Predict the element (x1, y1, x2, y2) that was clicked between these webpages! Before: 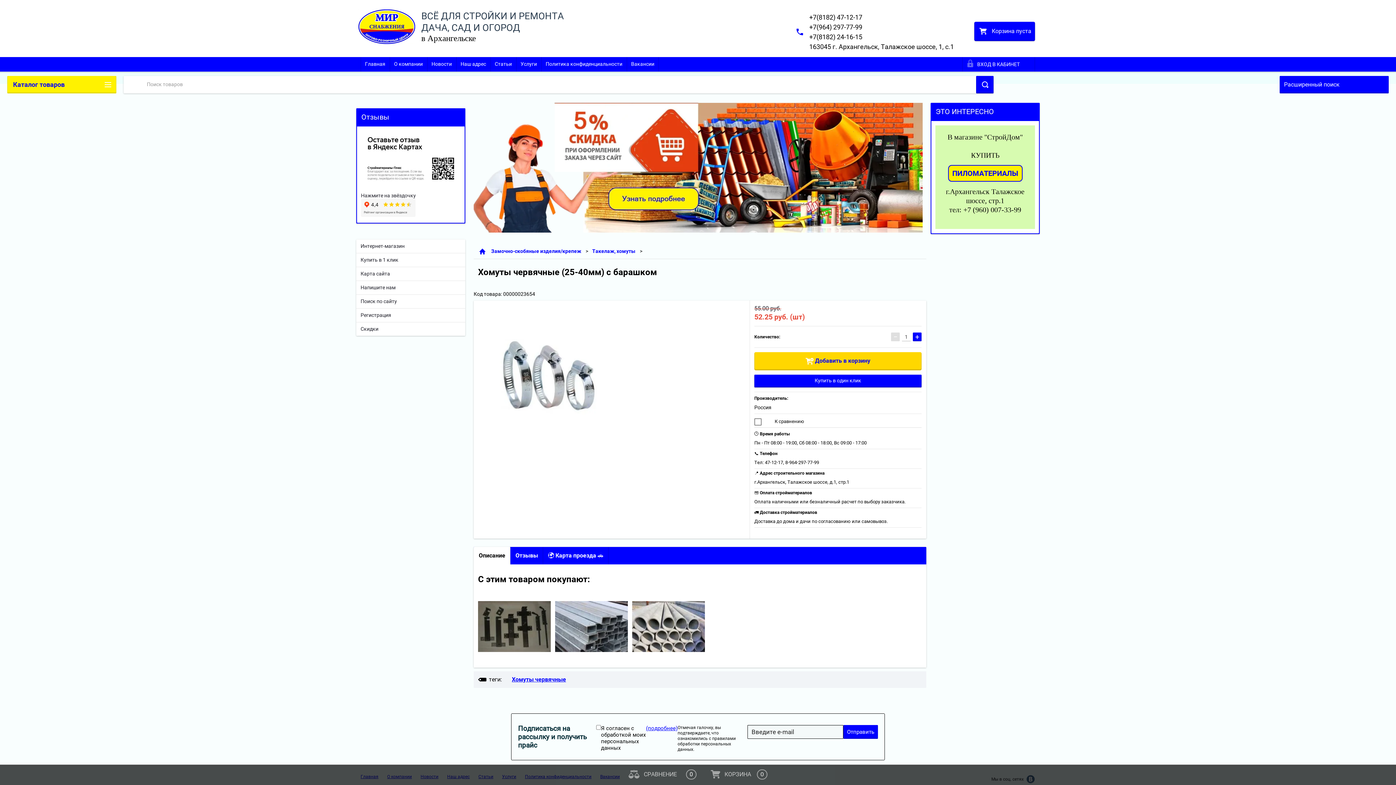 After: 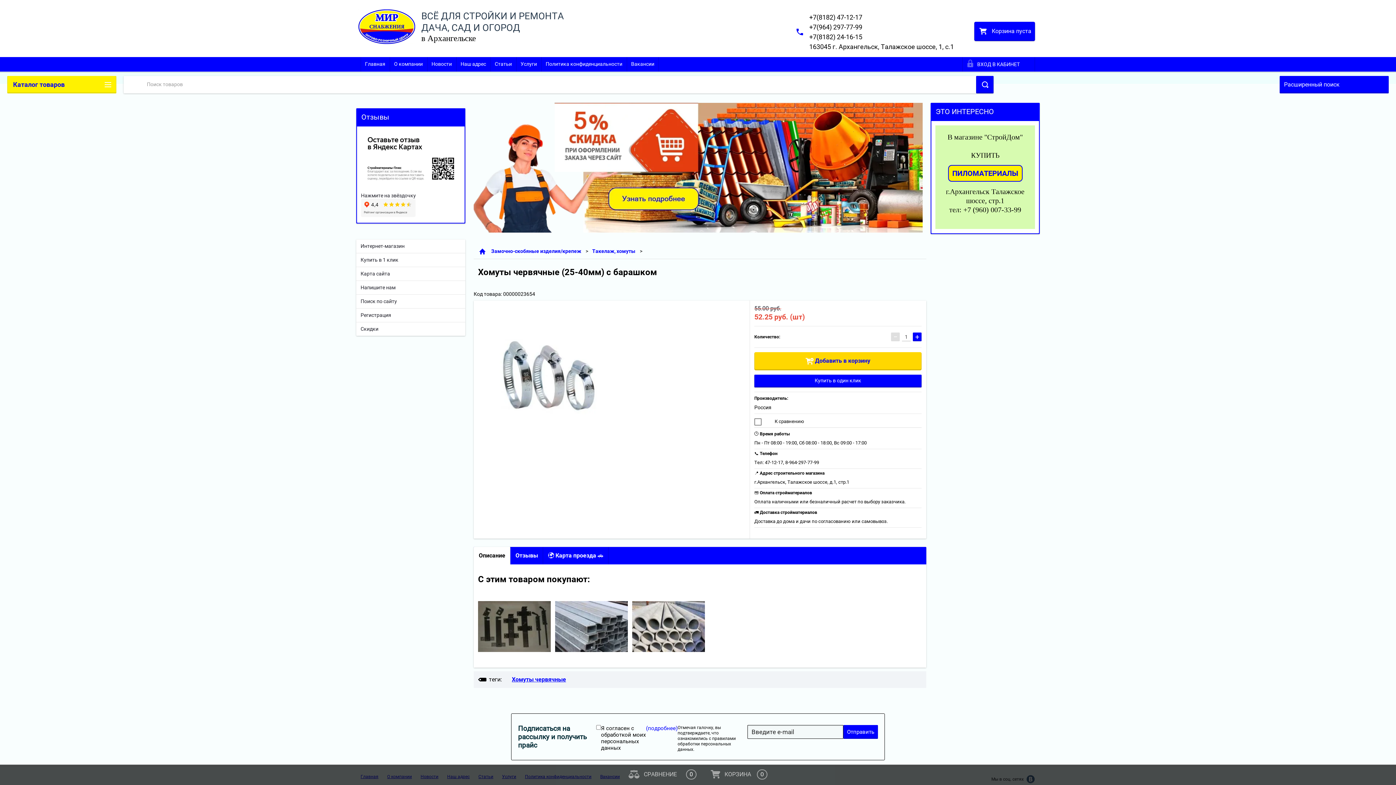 Action: bbox: (646, 725, 677, 752) label: (подробнее)